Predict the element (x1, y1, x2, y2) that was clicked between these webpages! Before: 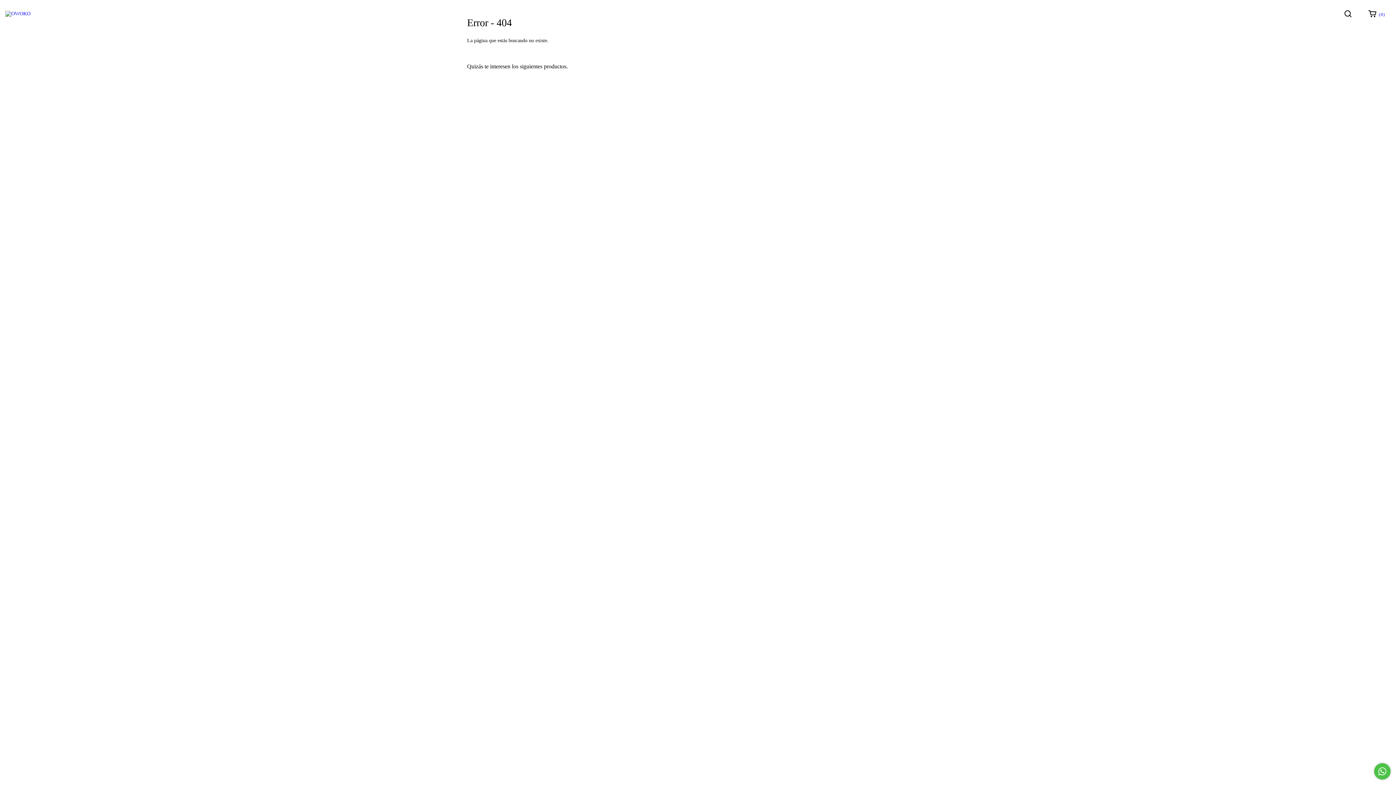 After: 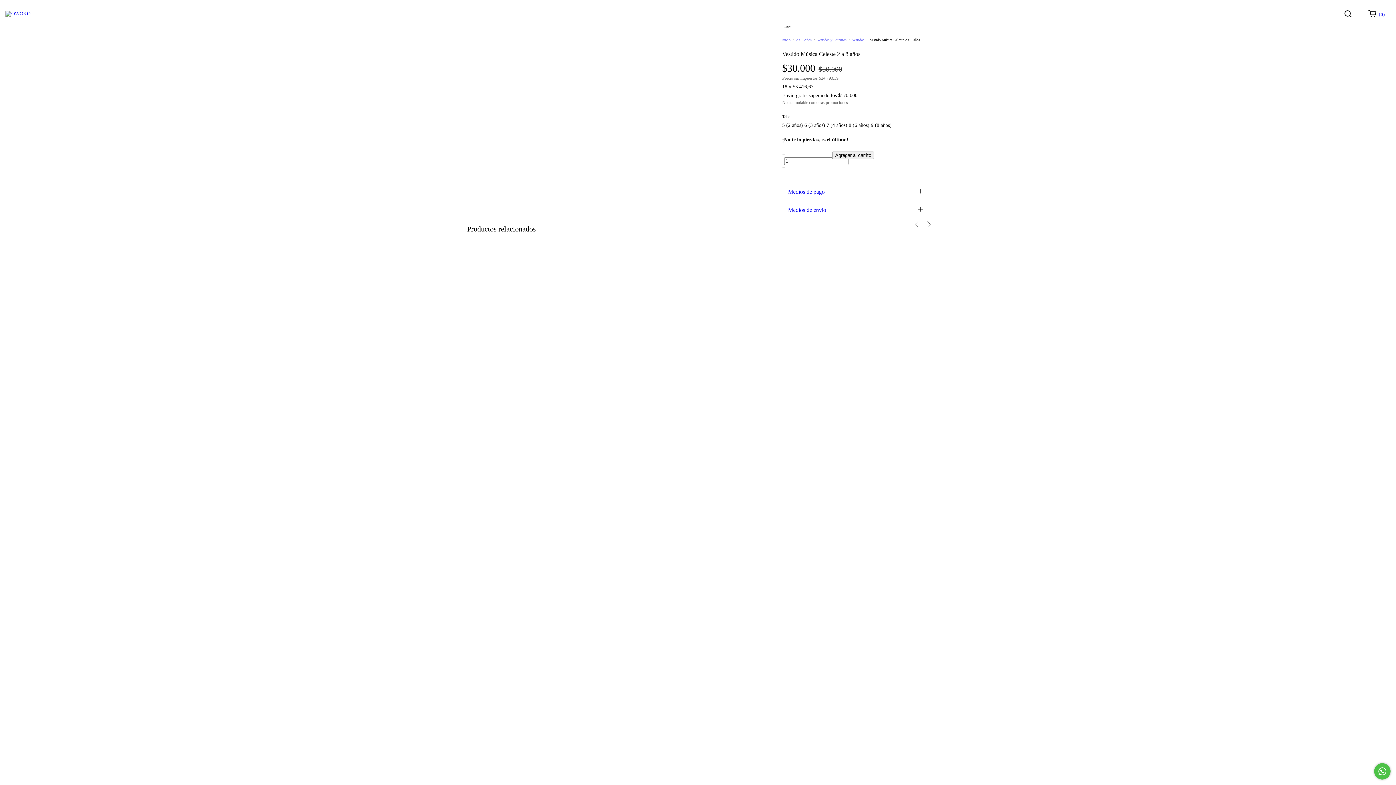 Action: label: Vestido Música Celeste 2 a 8 años bbox: (658, 181, 737, 209)